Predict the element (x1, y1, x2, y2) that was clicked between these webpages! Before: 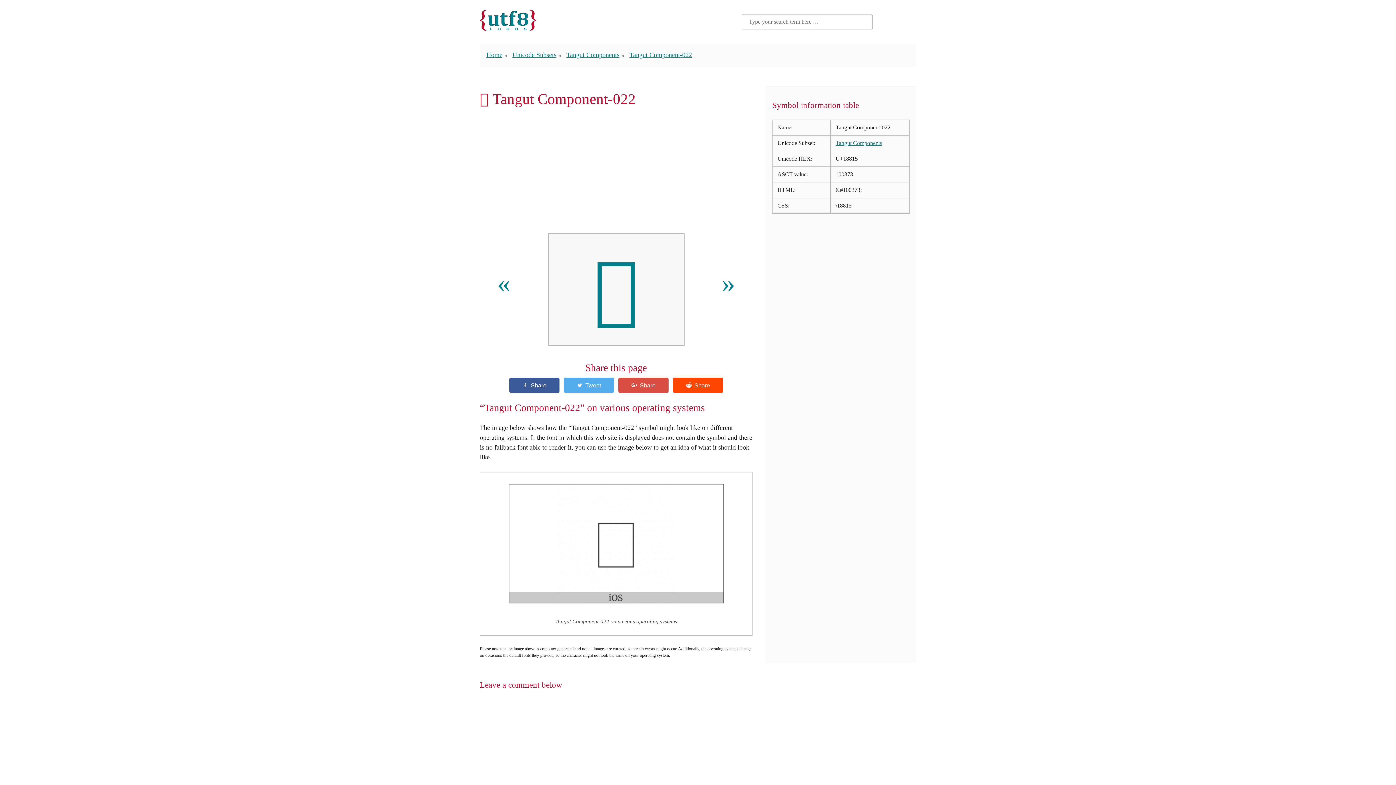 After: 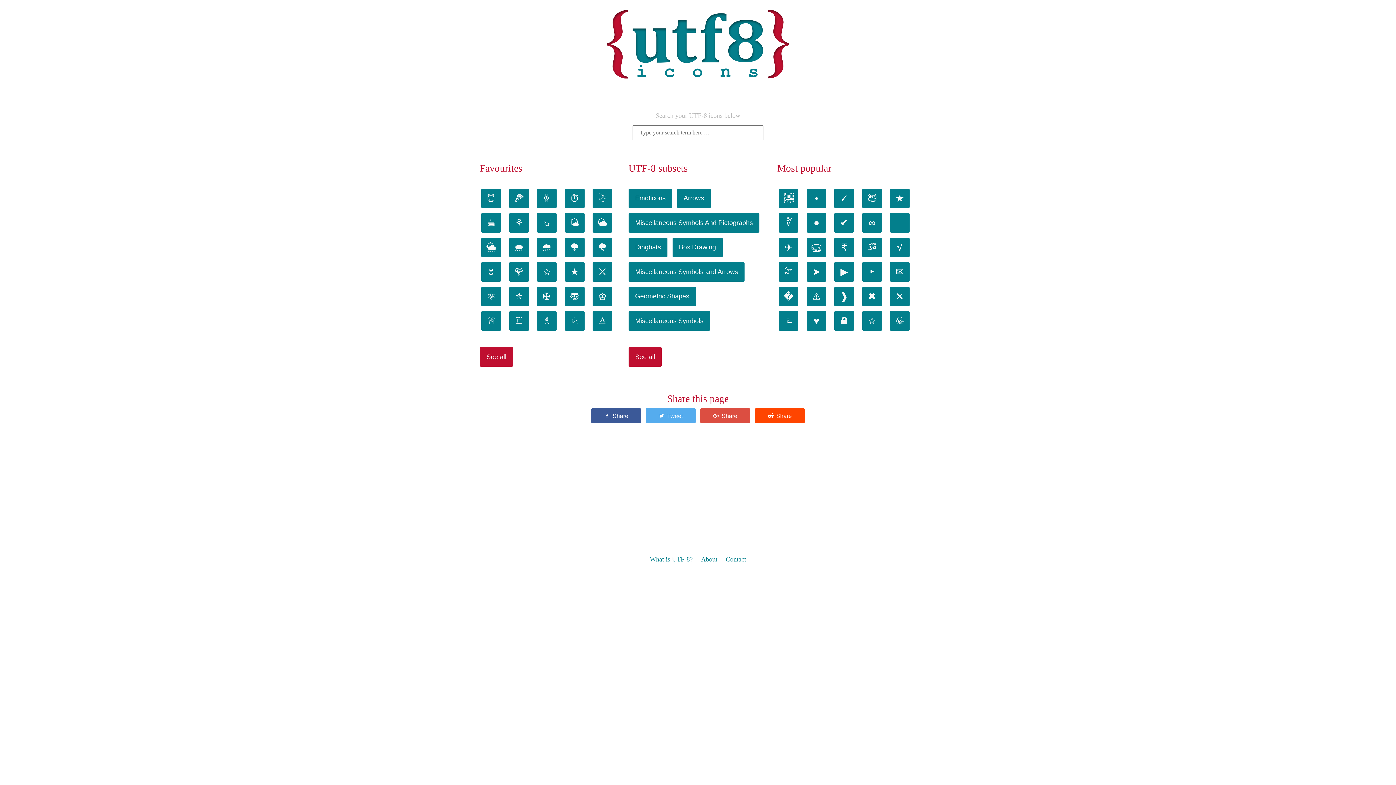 Action: bbox: (480, 25, 536, 32)